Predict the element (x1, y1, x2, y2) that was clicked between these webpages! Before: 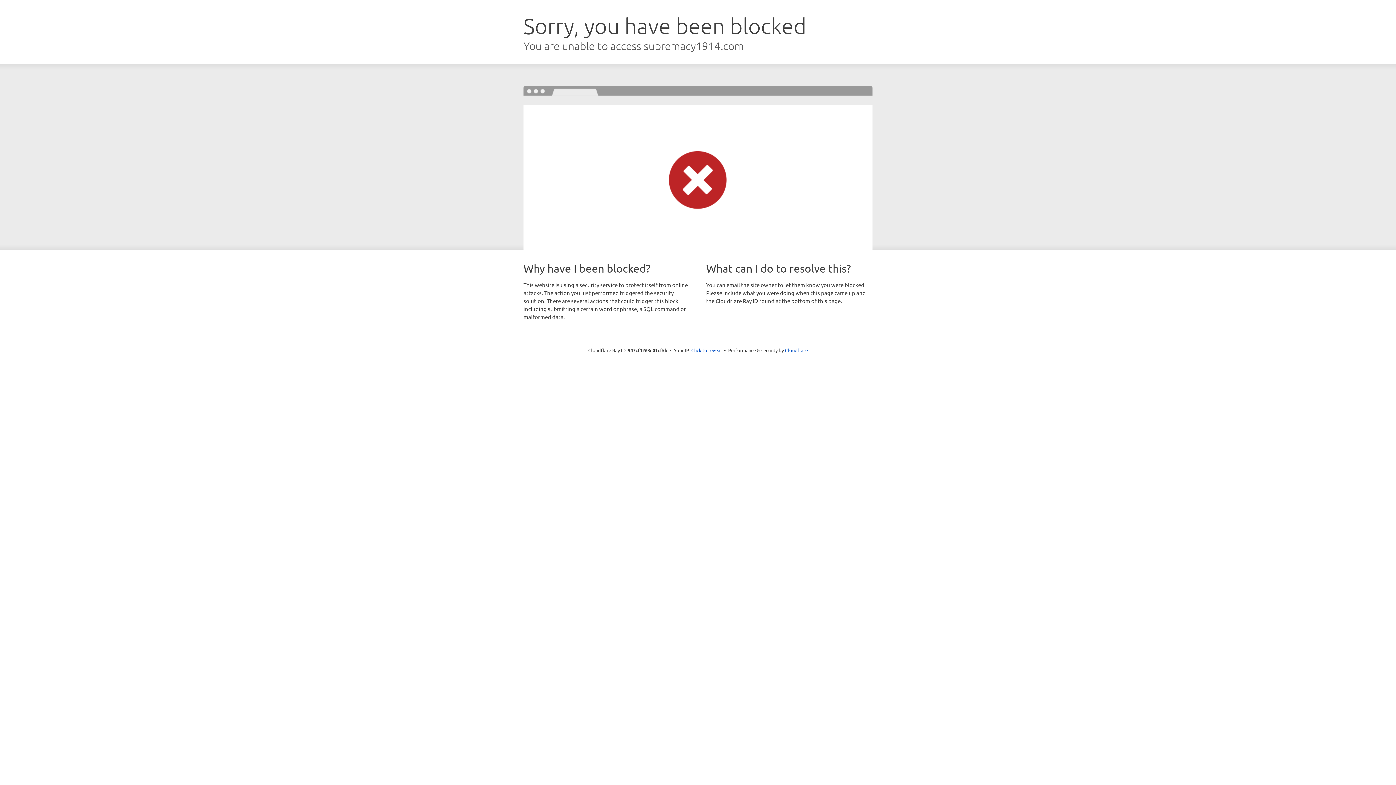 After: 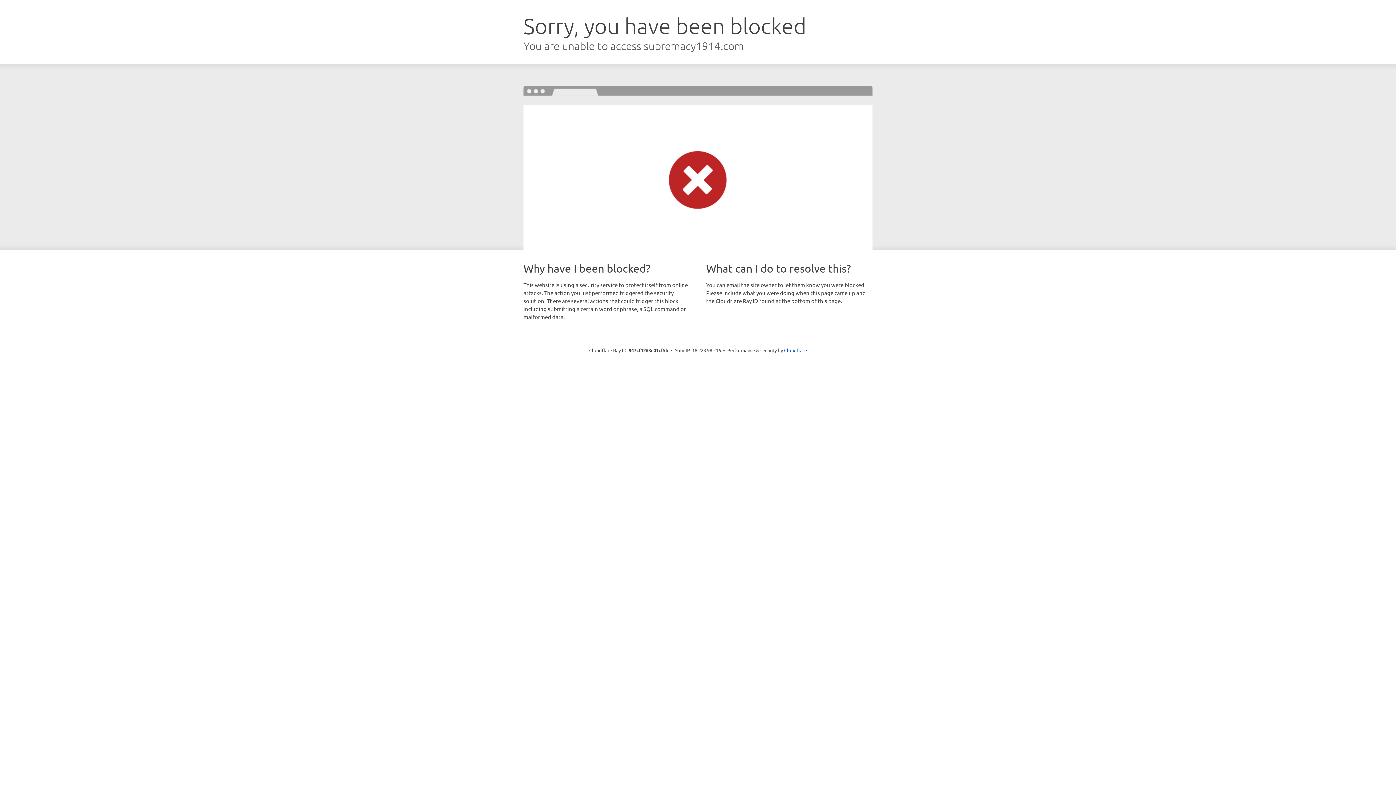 Action: label: Click to reveal bbox: (691, 346, 722, 353)